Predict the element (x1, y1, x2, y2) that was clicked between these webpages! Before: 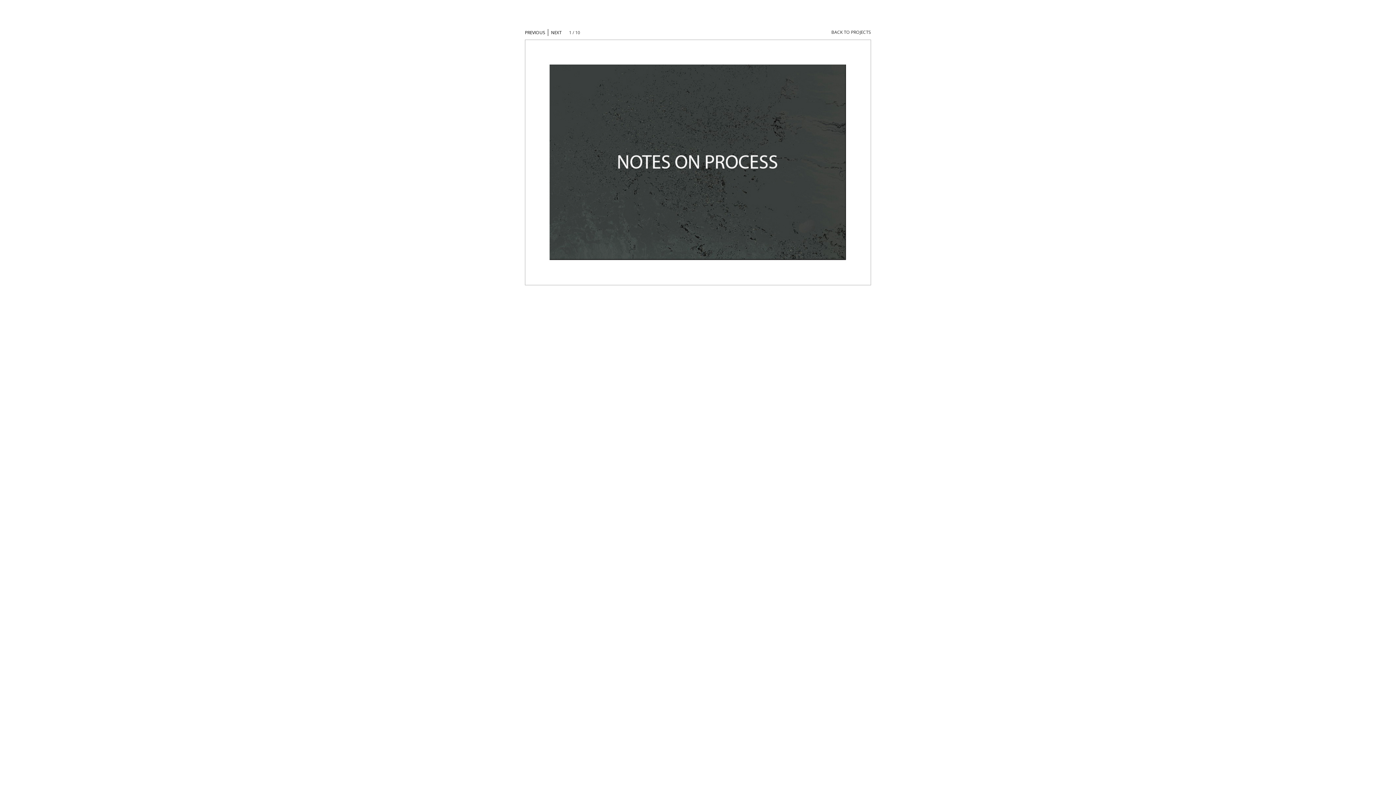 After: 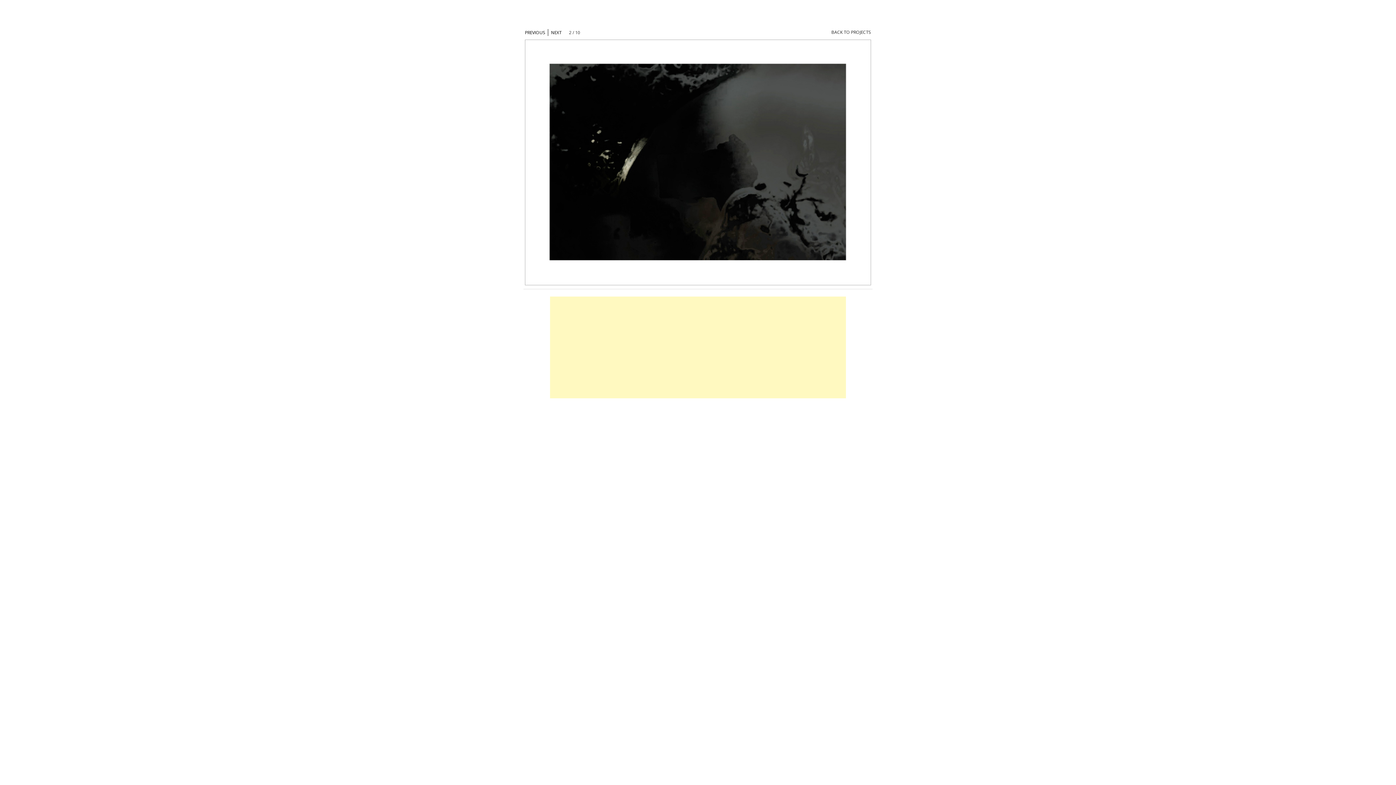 Action: bbox: (551, 29, 561, 35) label: NEXT